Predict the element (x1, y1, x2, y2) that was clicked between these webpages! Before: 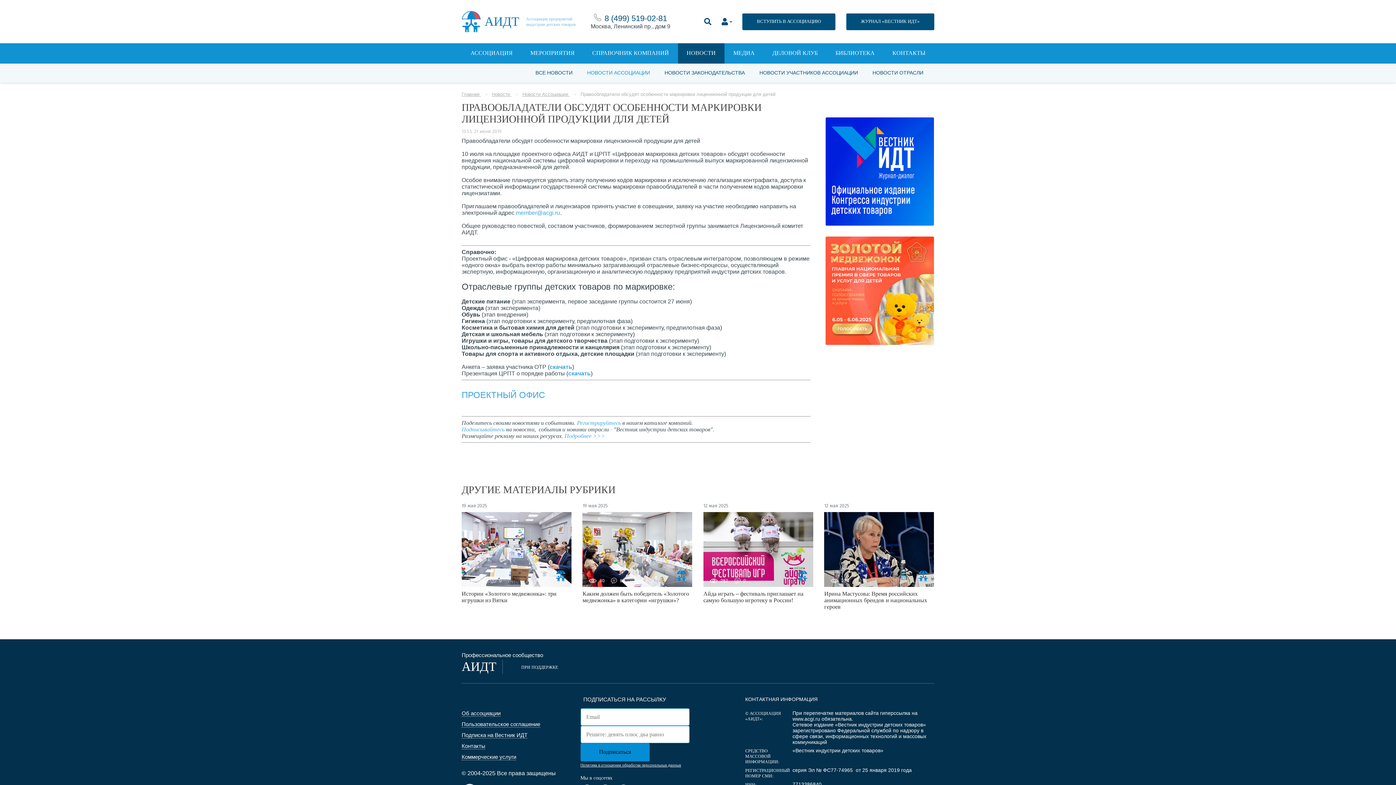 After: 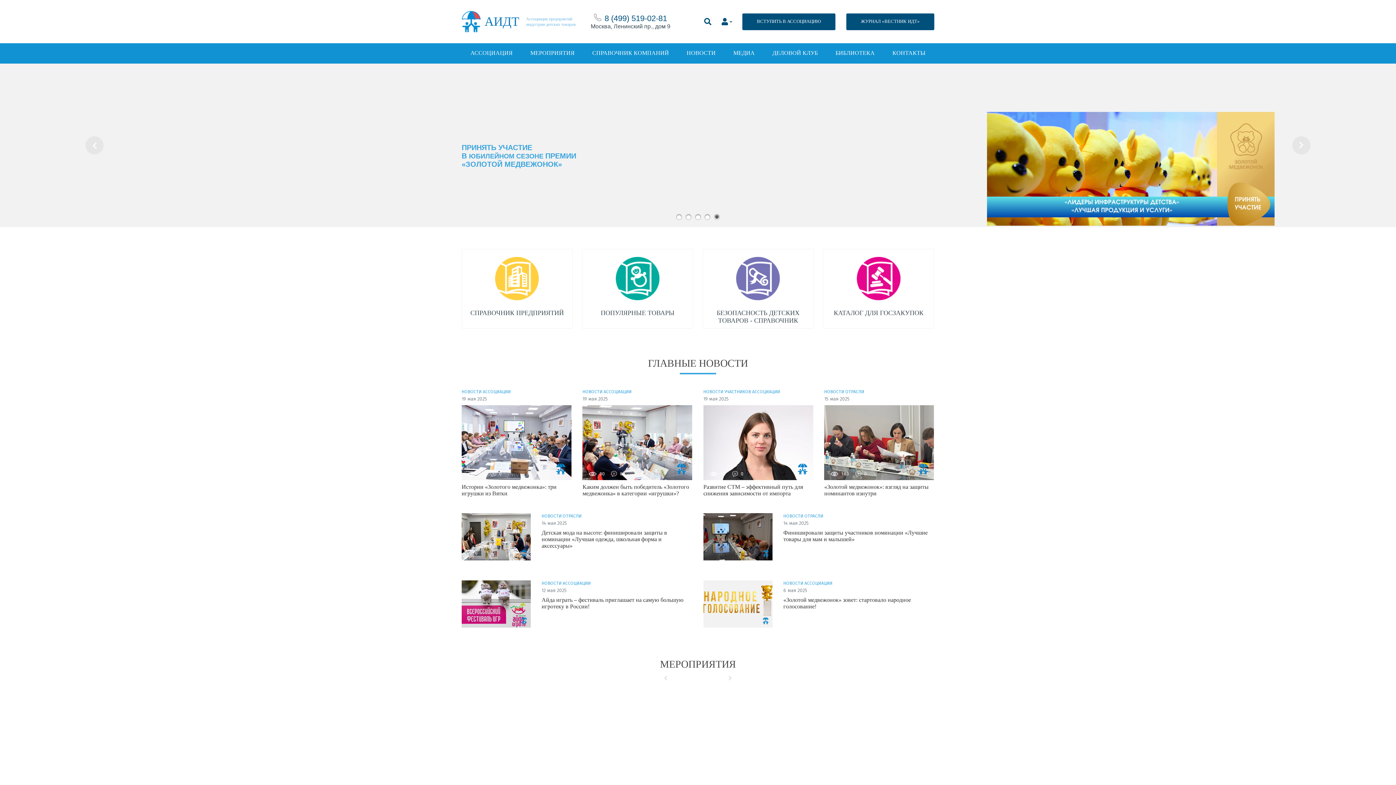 Action: bbox: (461, 666, 496, 672) label: АИДТ